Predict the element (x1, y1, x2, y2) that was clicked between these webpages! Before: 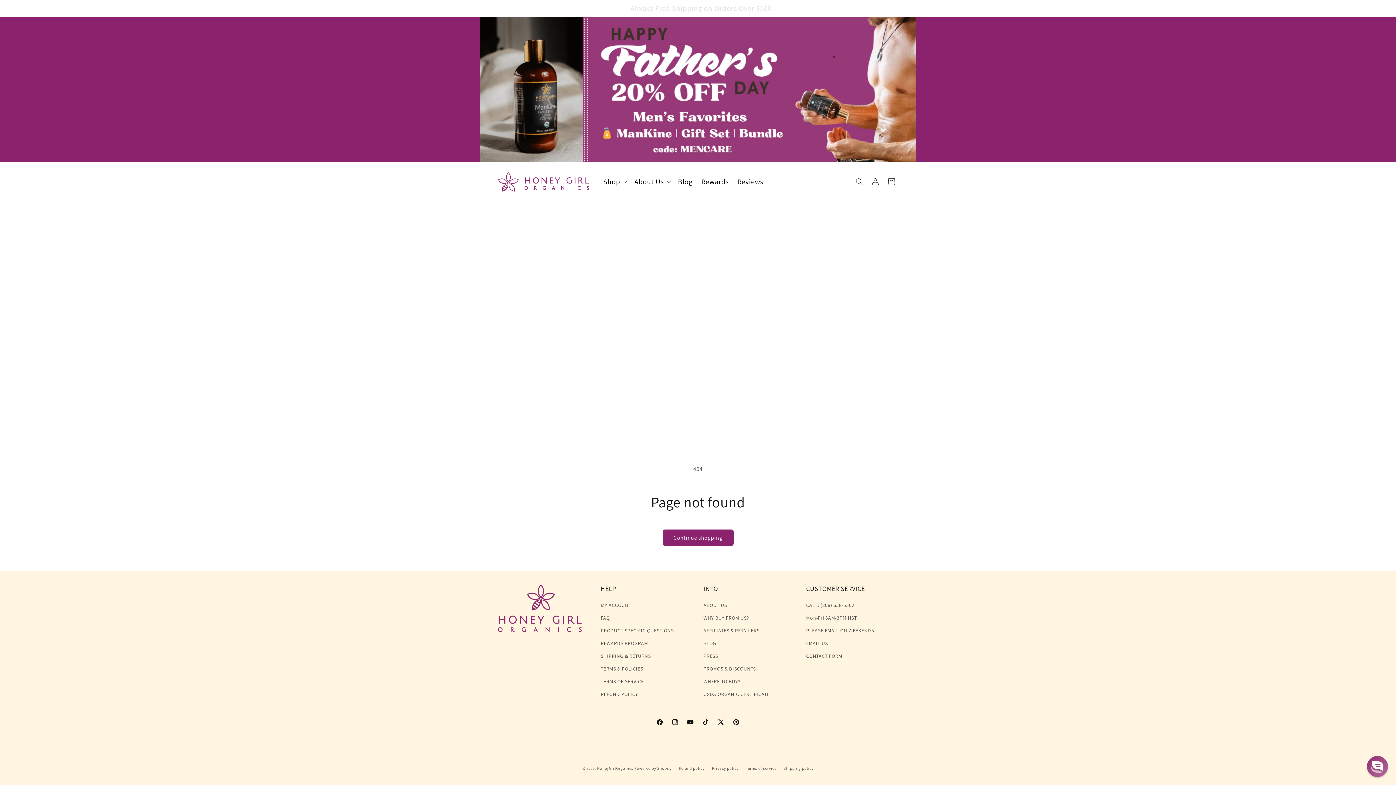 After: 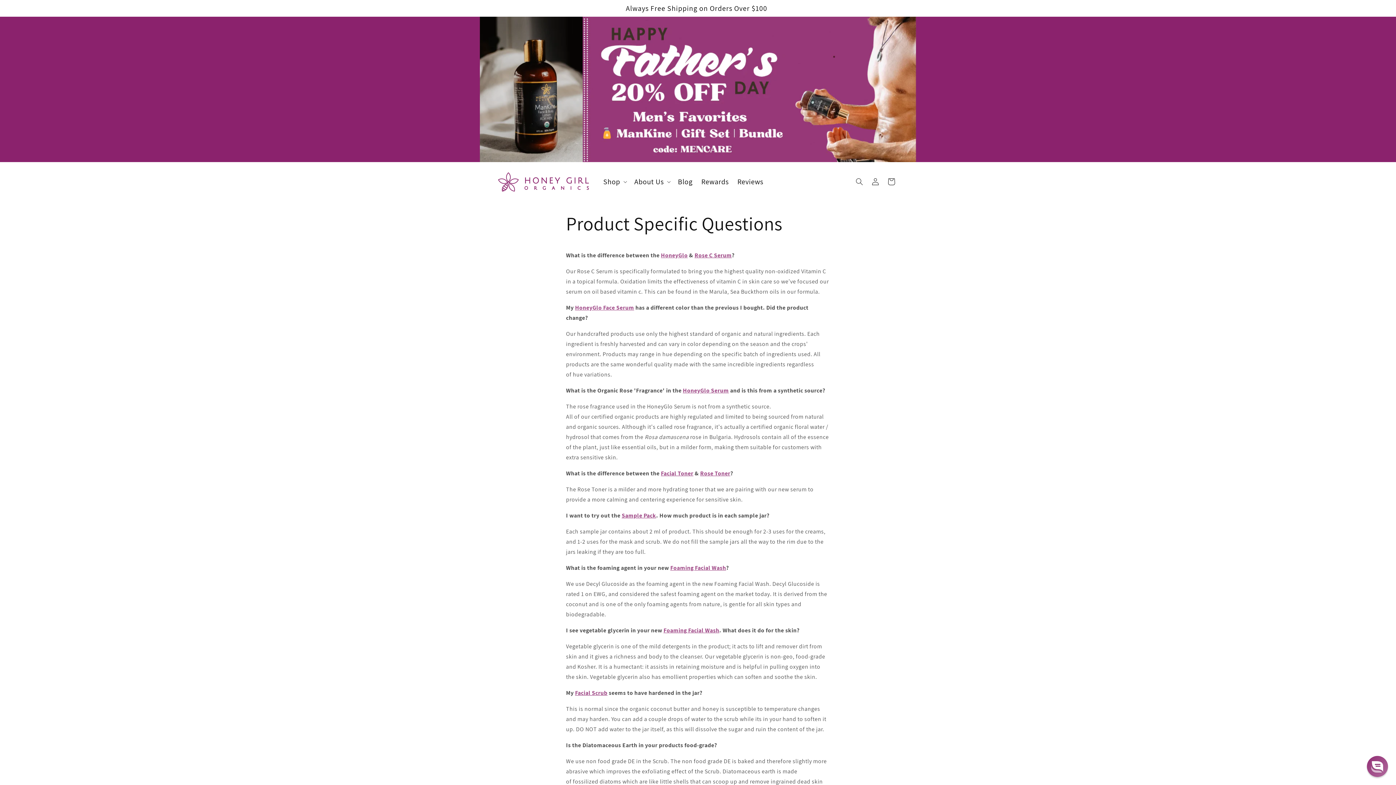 Action: label: PRODUCT SPECIFIC QUESTIONS bbox: (600, 624, 673, 637)